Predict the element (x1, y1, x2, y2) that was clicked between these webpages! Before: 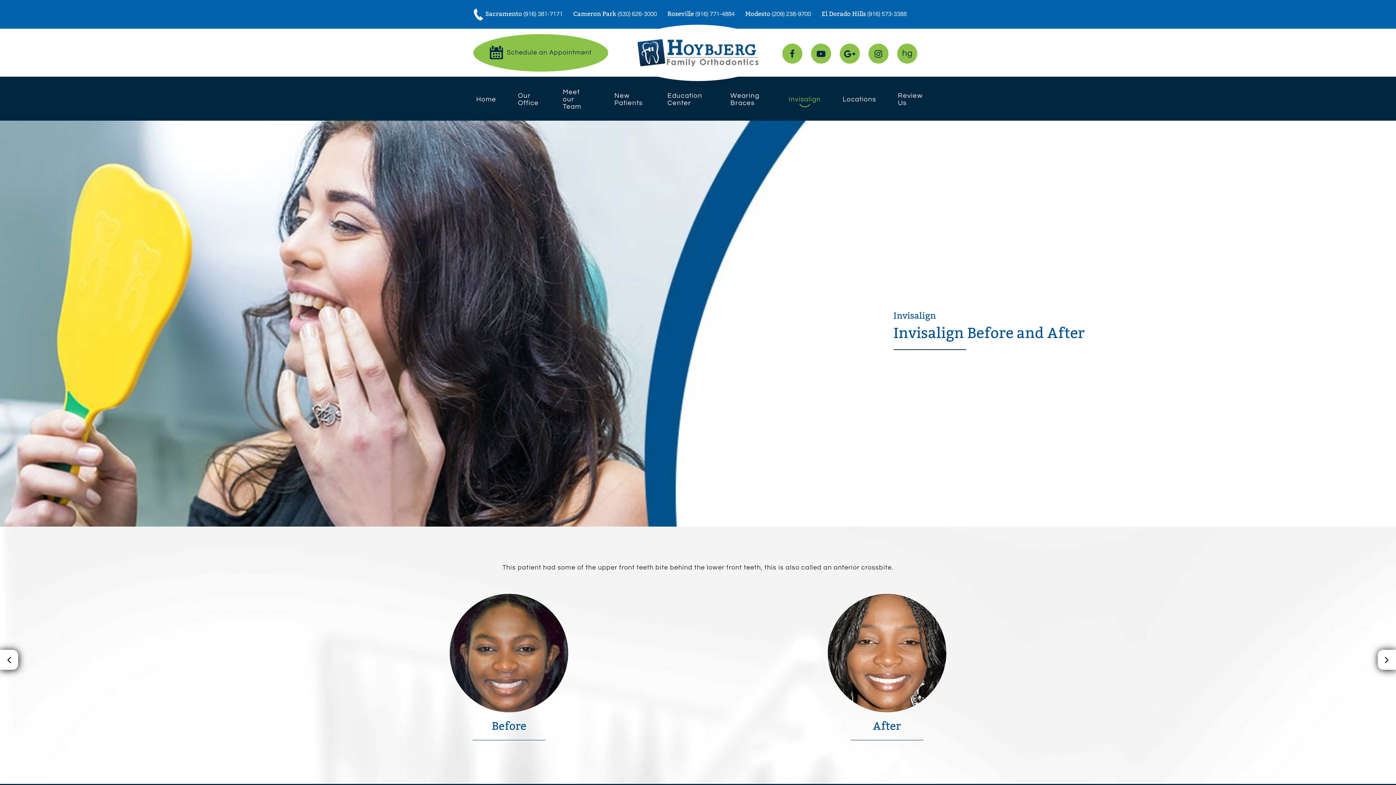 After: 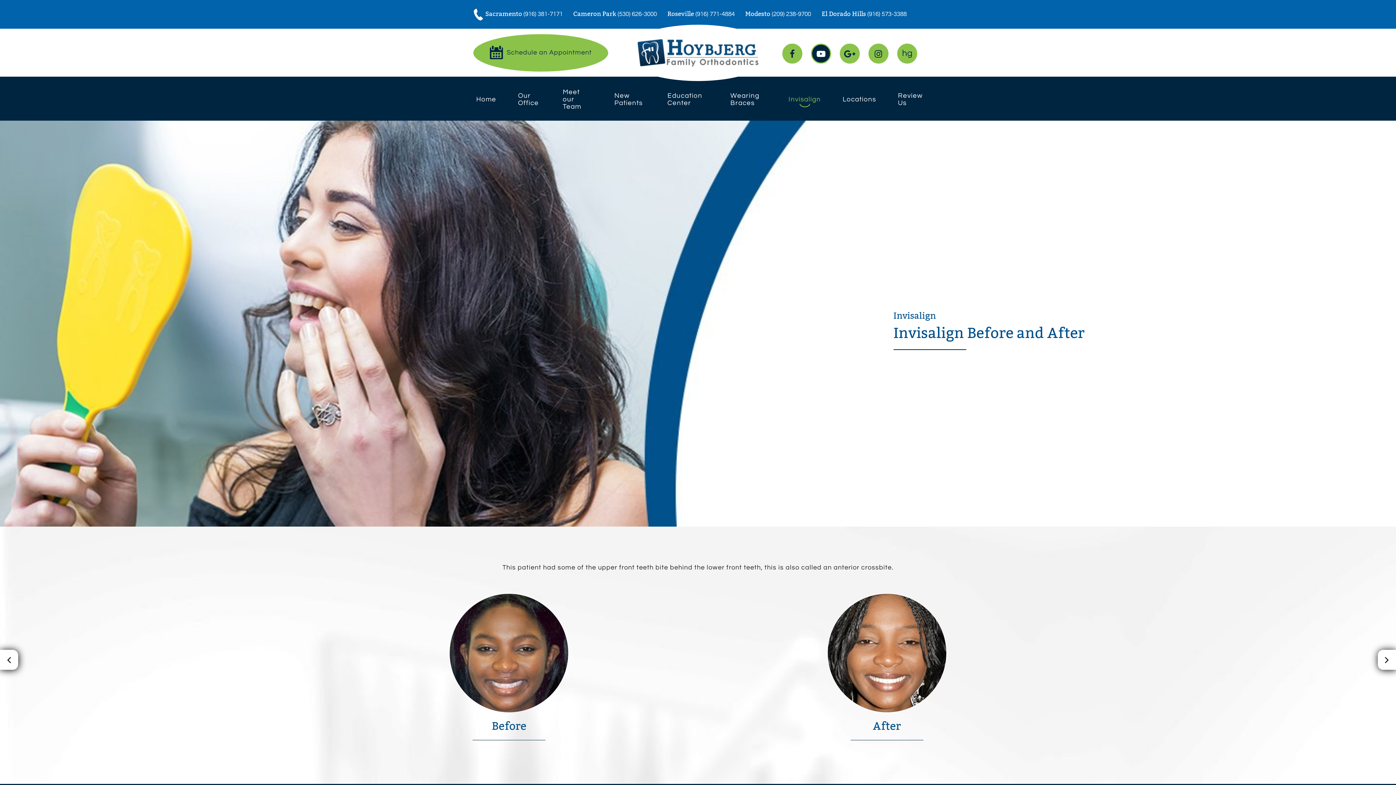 Action: bbox: (812, 44, 830, 62)